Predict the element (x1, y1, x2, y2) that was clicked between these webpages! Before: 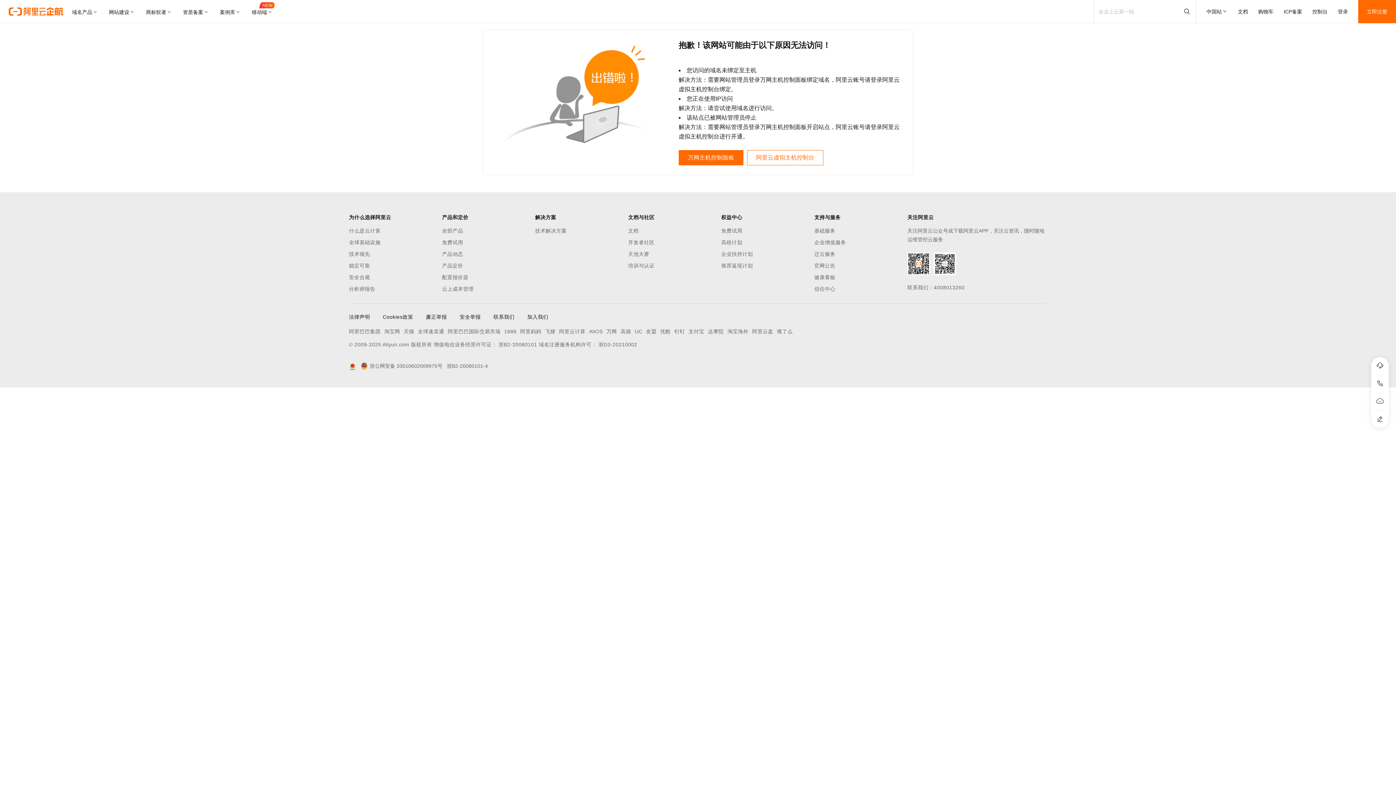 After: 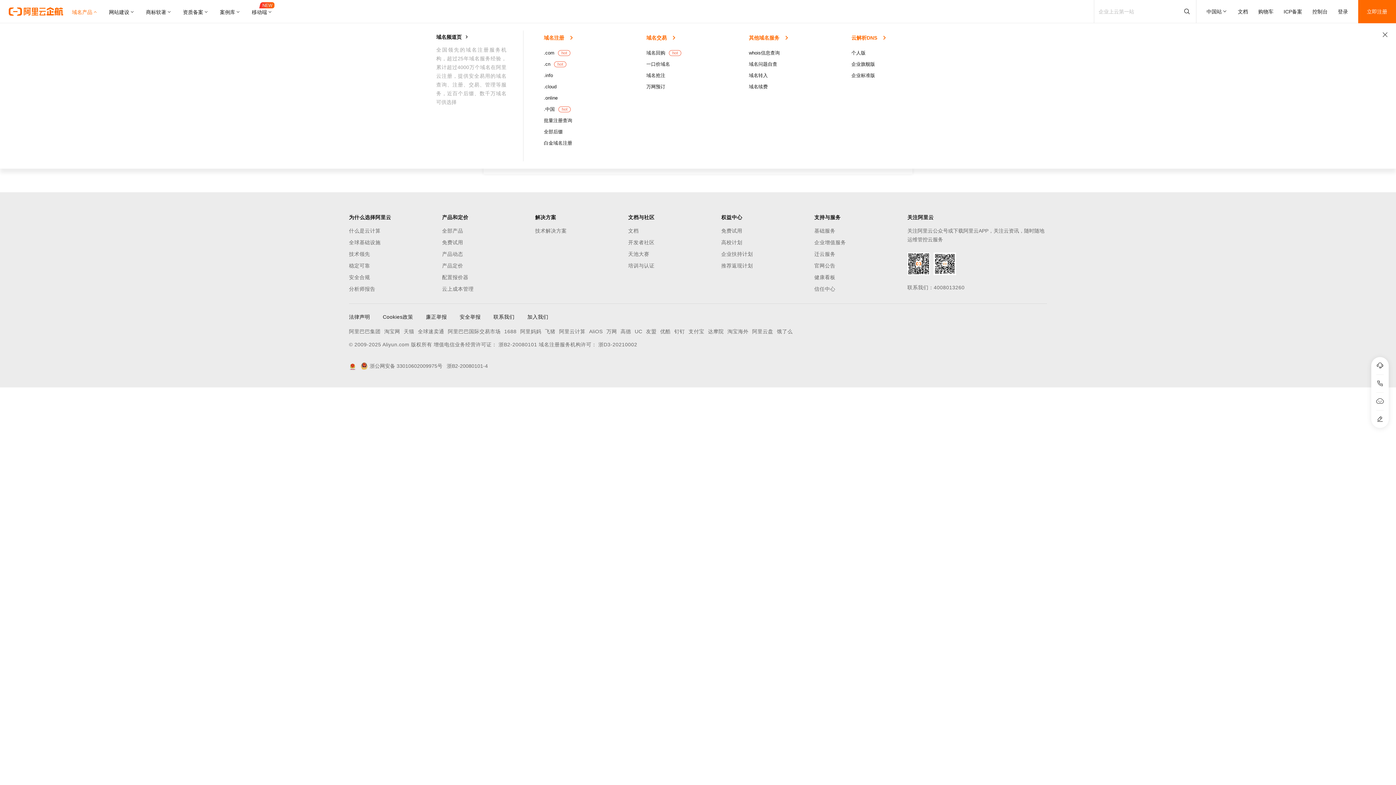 Action: bbox: (72, 0, 103, 23) label: 域名产品